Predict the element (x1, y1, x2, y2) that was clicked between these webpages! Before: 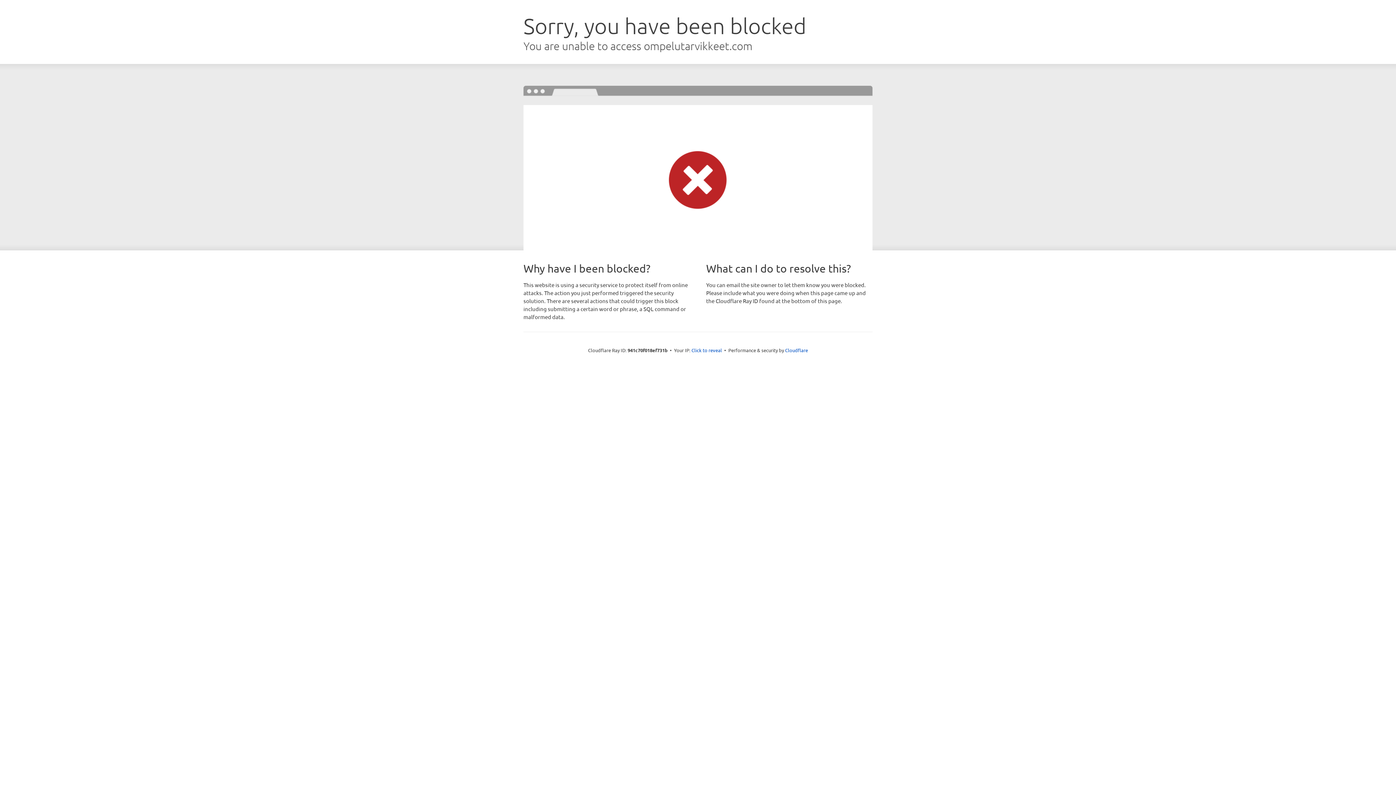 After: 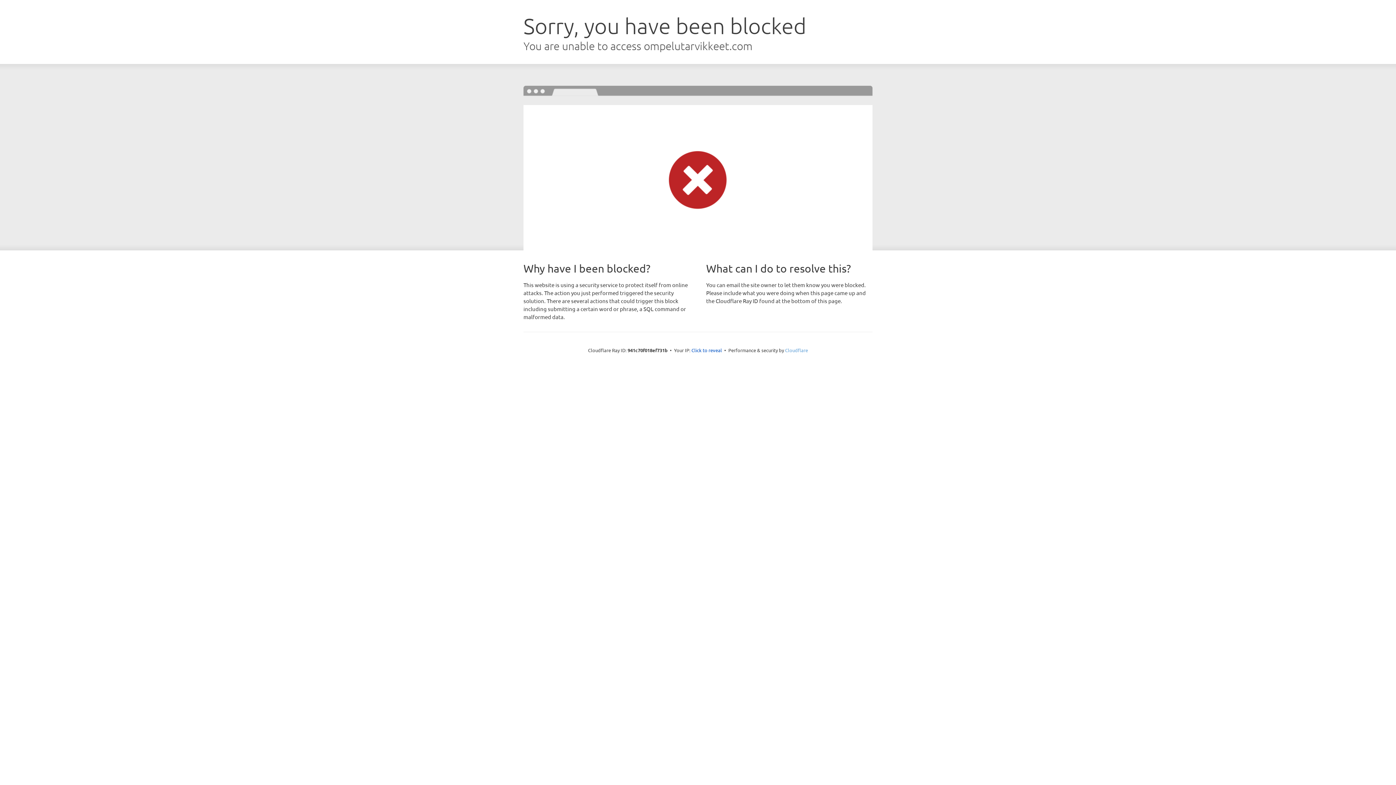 Action: bbox: (785, 347, 808, 353) label: Cloudflare